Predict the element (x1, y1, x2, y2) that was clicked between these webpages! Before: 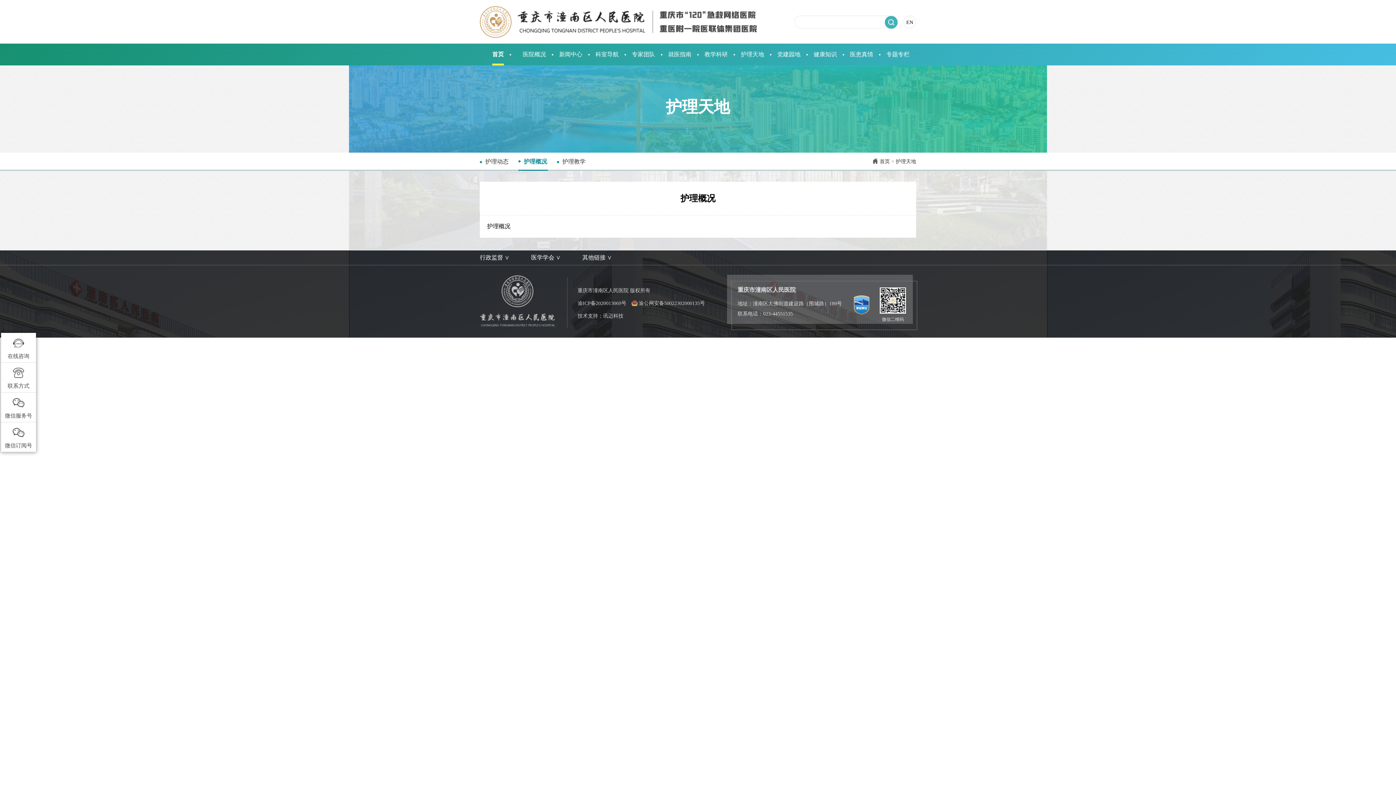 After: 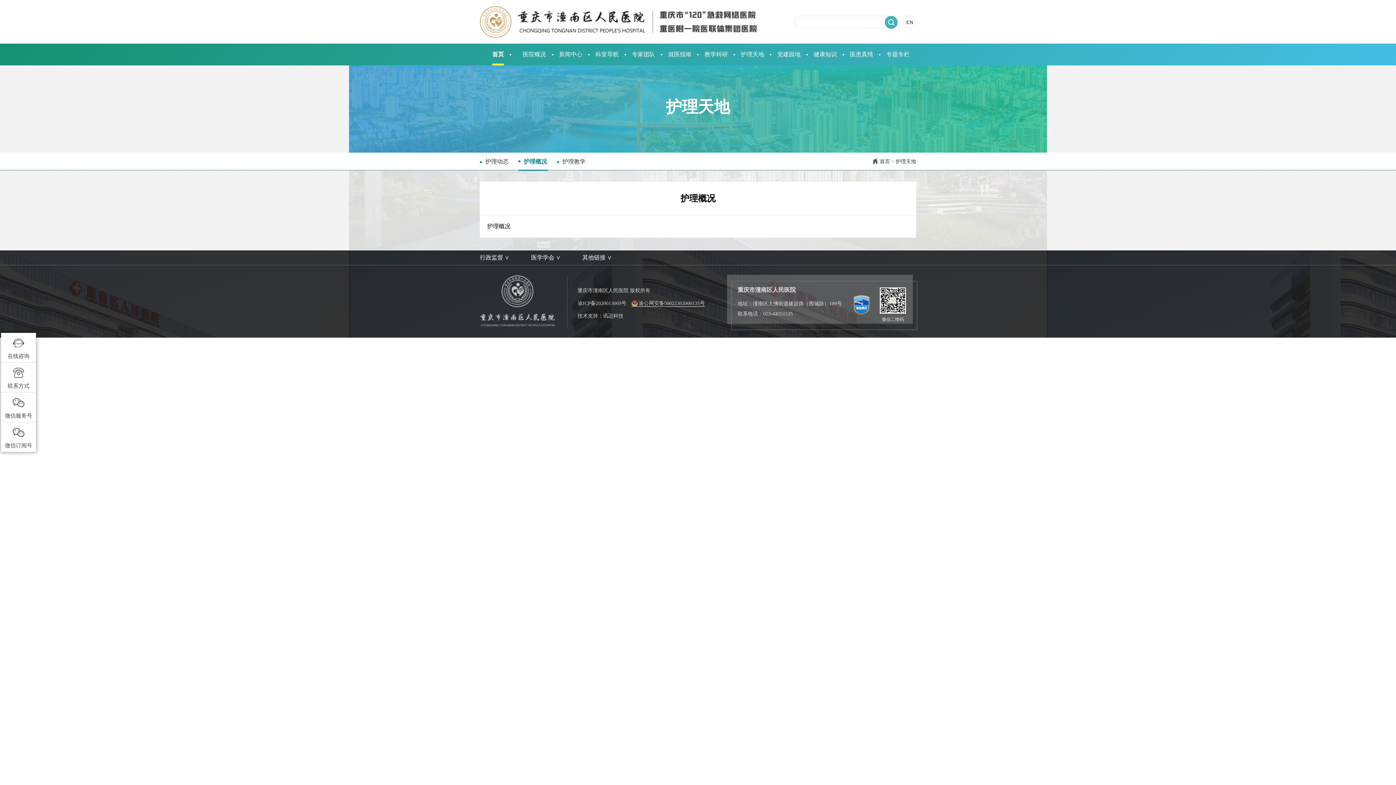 Action: bbox: (631, 300, 705, 306) label: 渝公网安备50022302000135号